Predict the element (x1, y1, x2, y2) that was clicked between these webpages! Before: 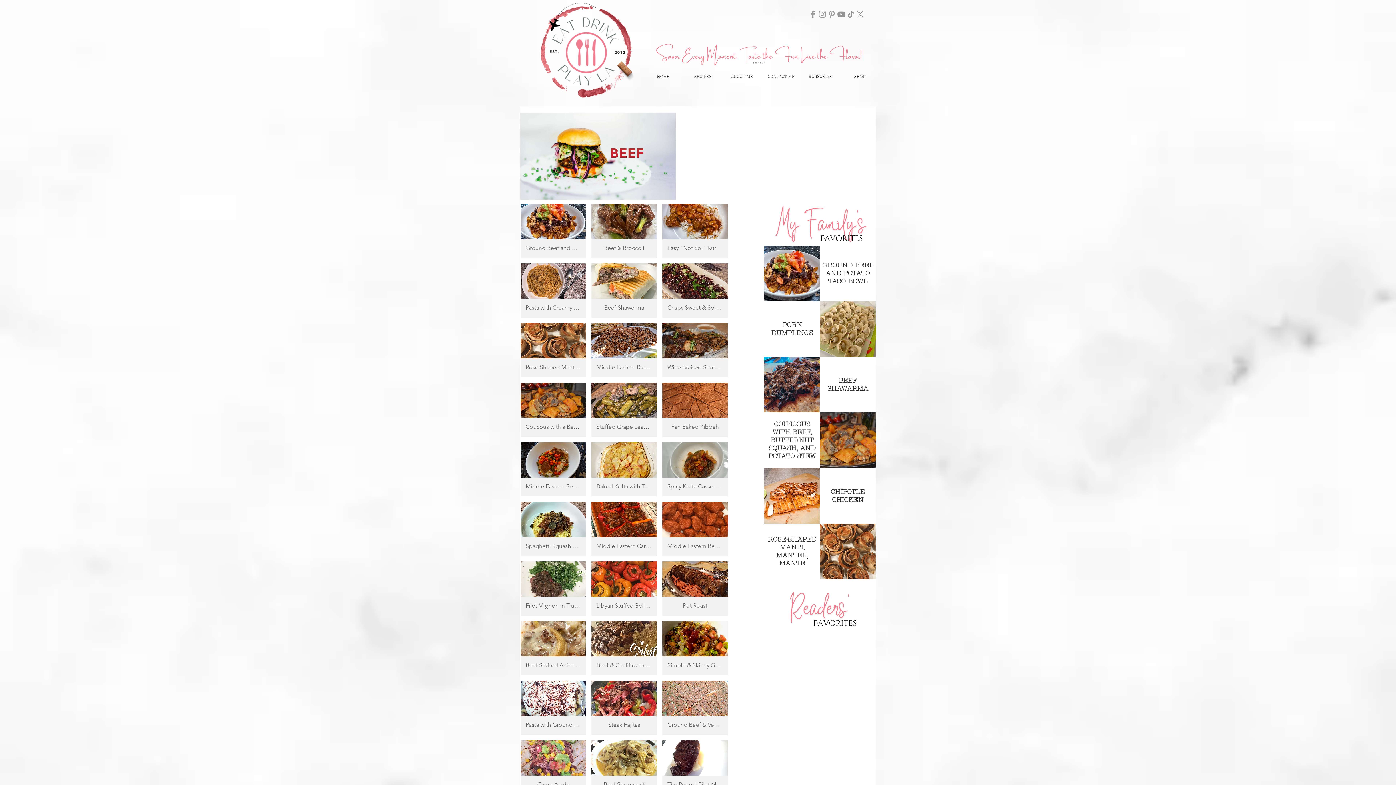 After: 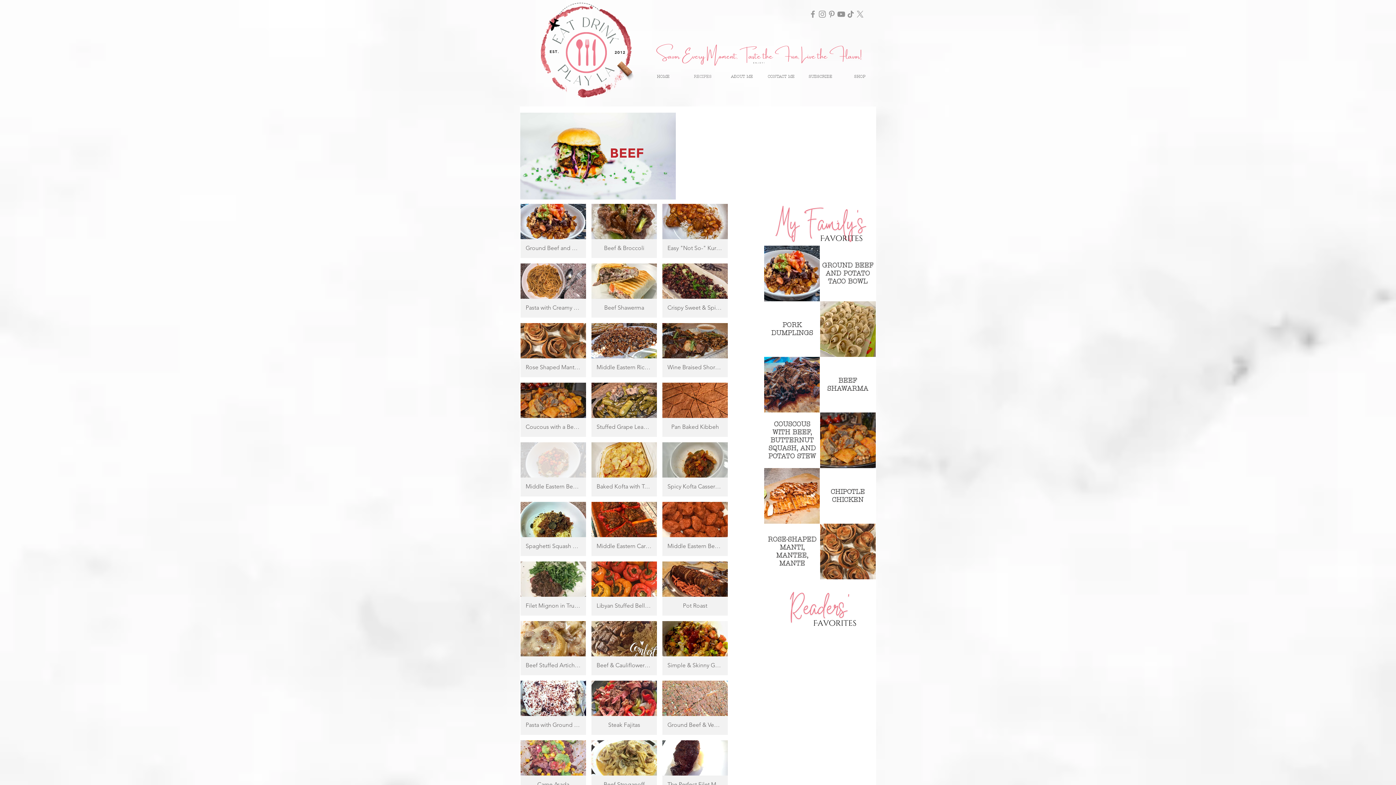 Action: bbox: (520, 442, 586, 496) label: Middle Eastern Beef & Pea Stew (Bazella)